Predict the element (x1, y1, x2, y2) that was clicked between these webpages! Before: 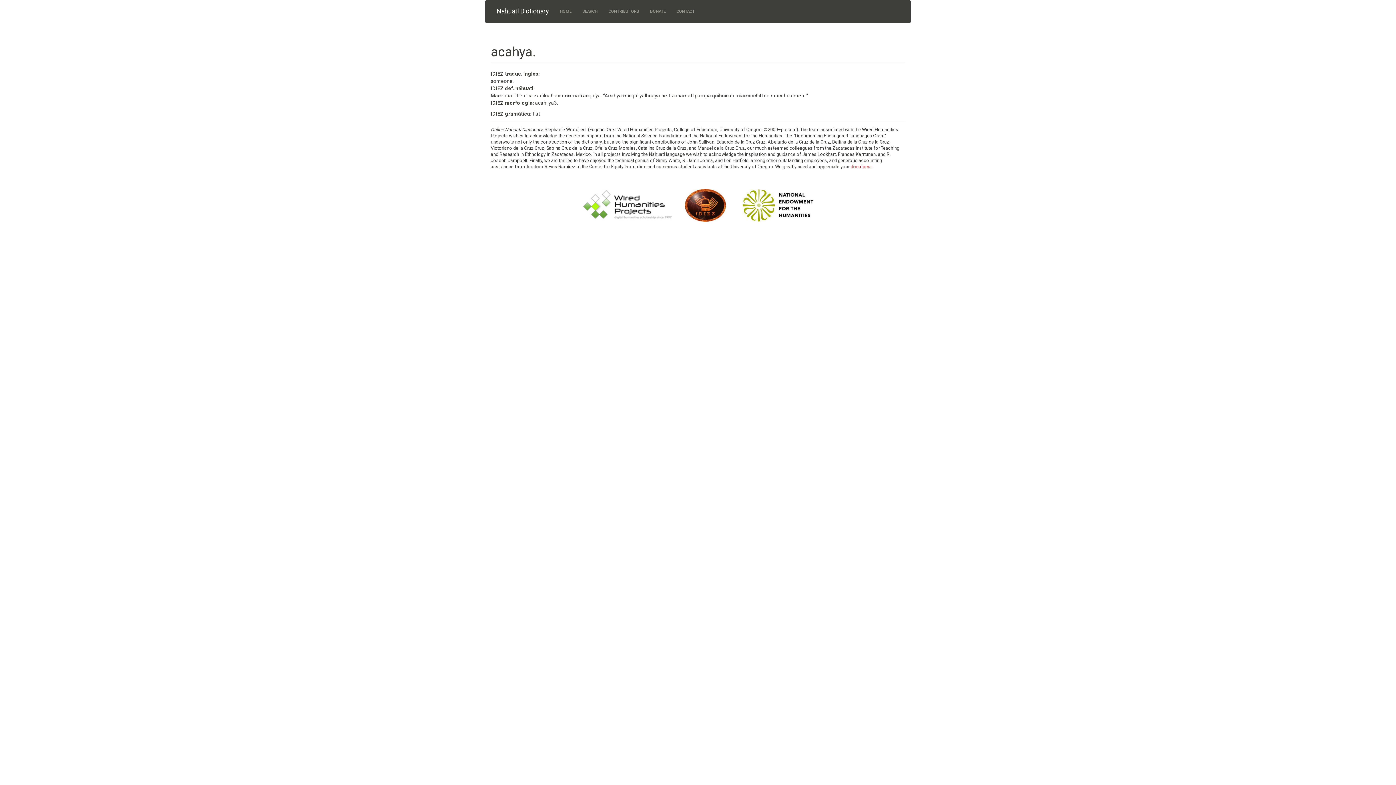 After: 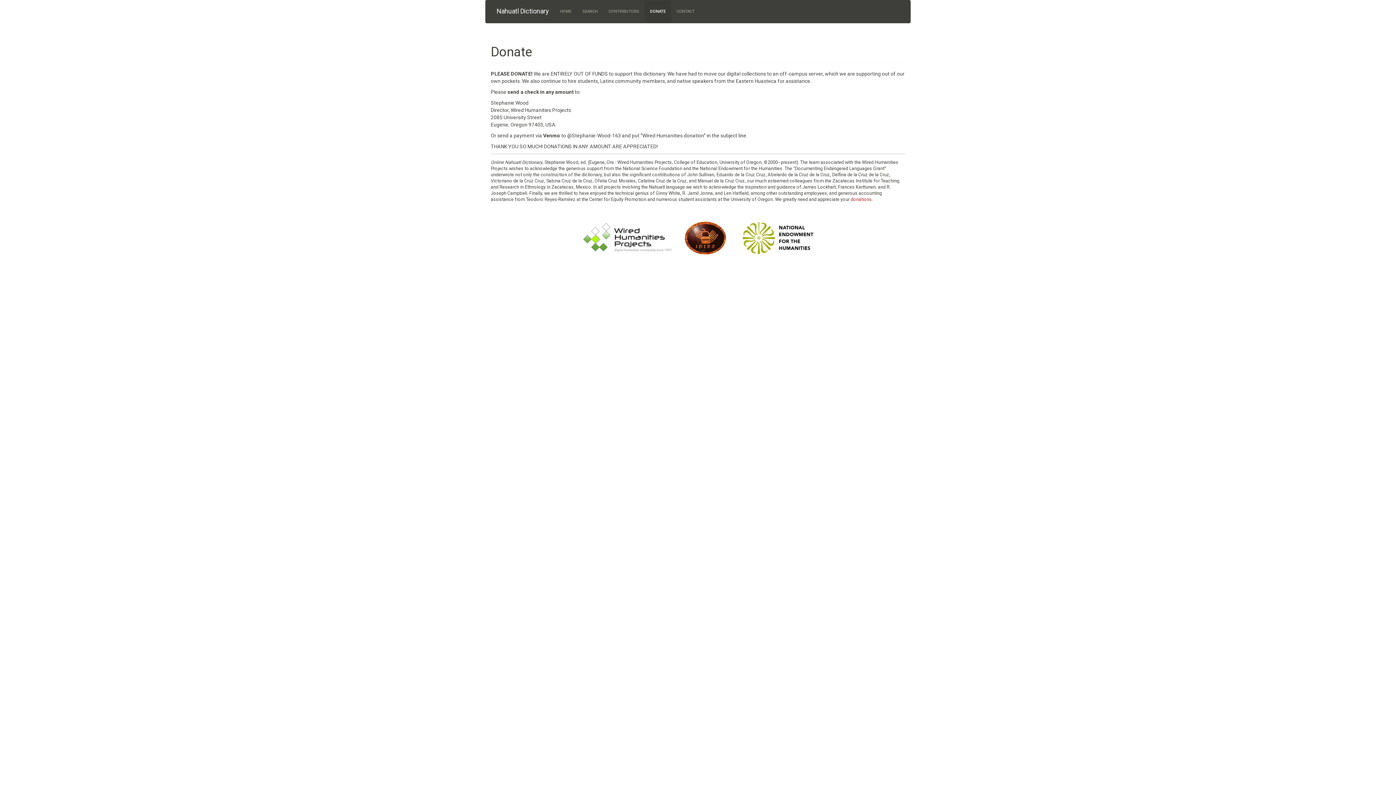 Action: bbox: (644, 0, 671, 22) label: DONATE